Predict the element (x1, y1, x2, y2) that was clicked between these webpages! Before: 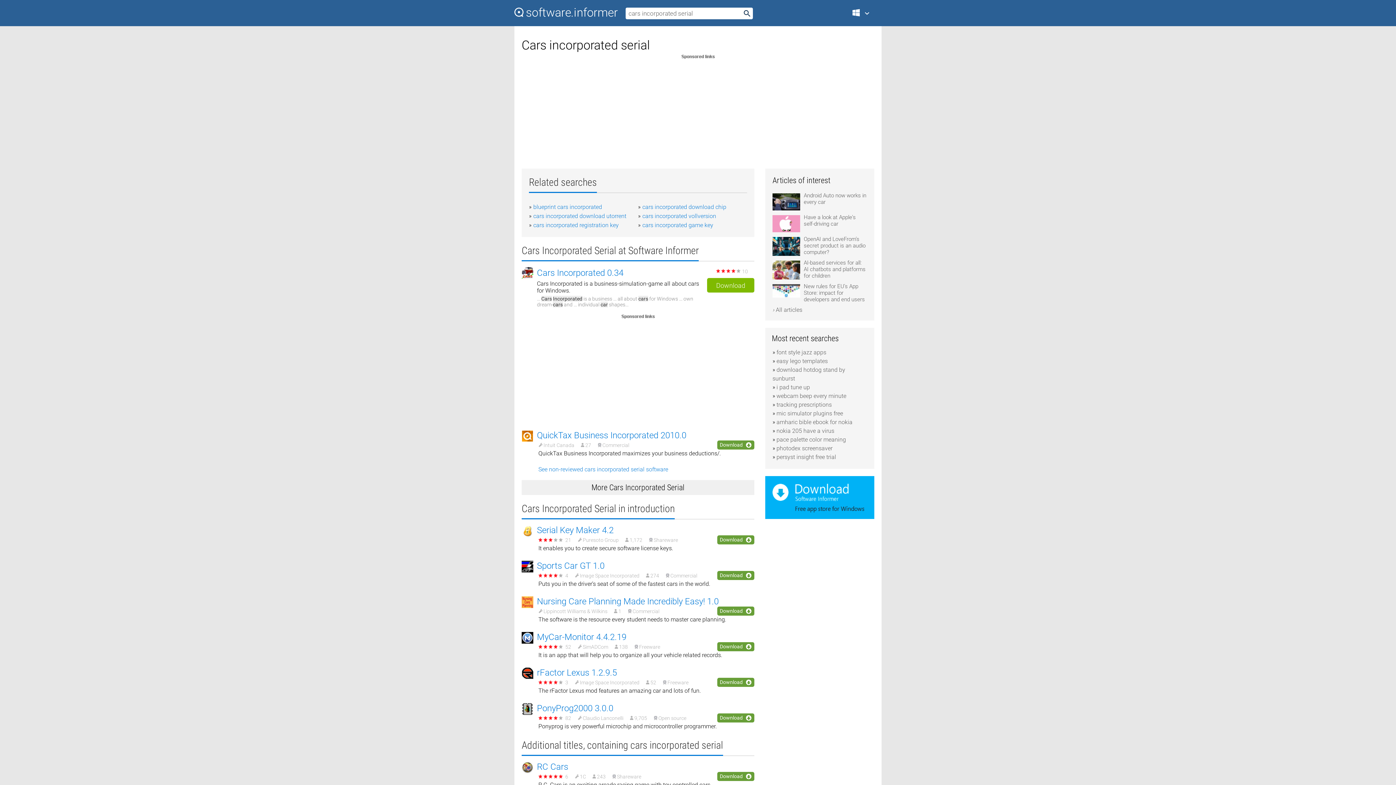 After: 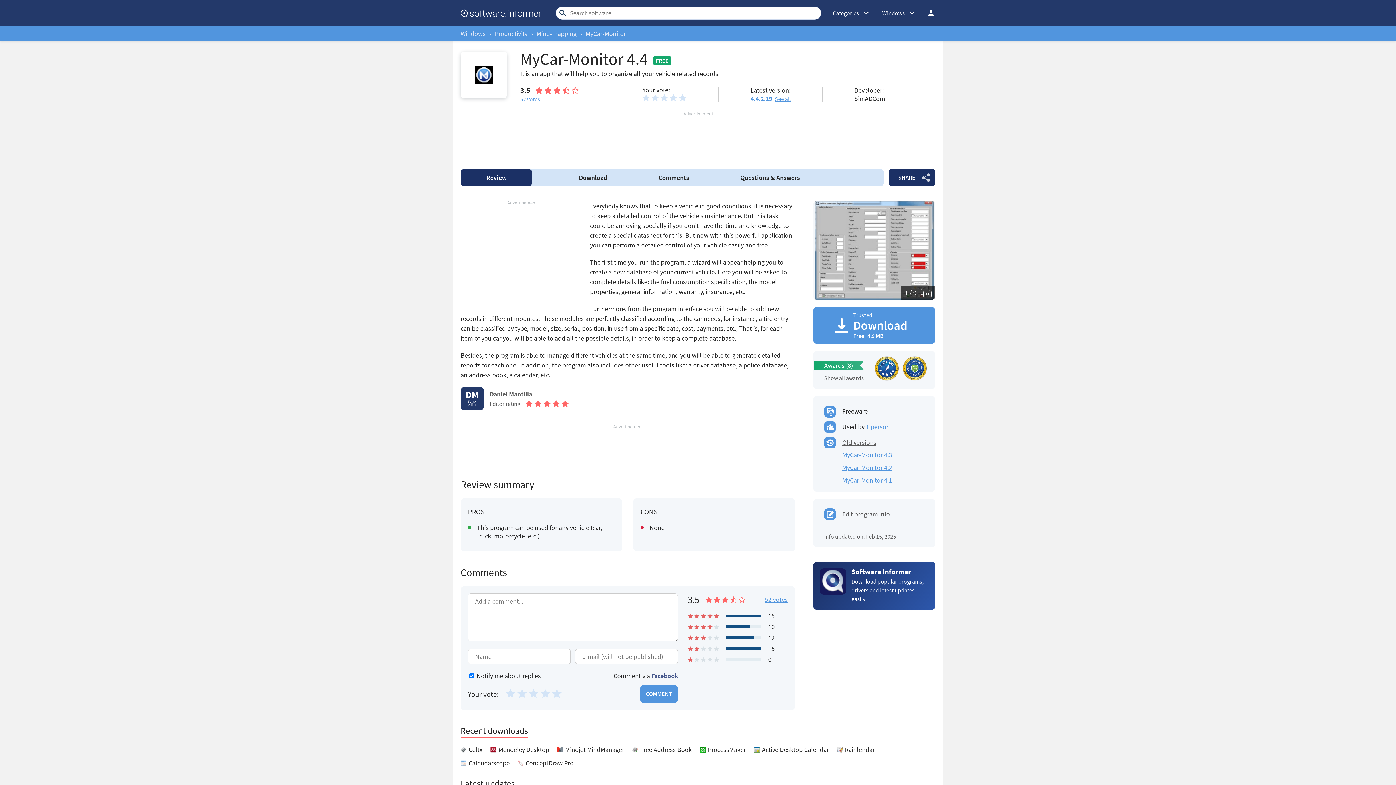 Action: label: MyCar-Monitor 4.4.2.19 bbox: (537, 632, 626, 642)